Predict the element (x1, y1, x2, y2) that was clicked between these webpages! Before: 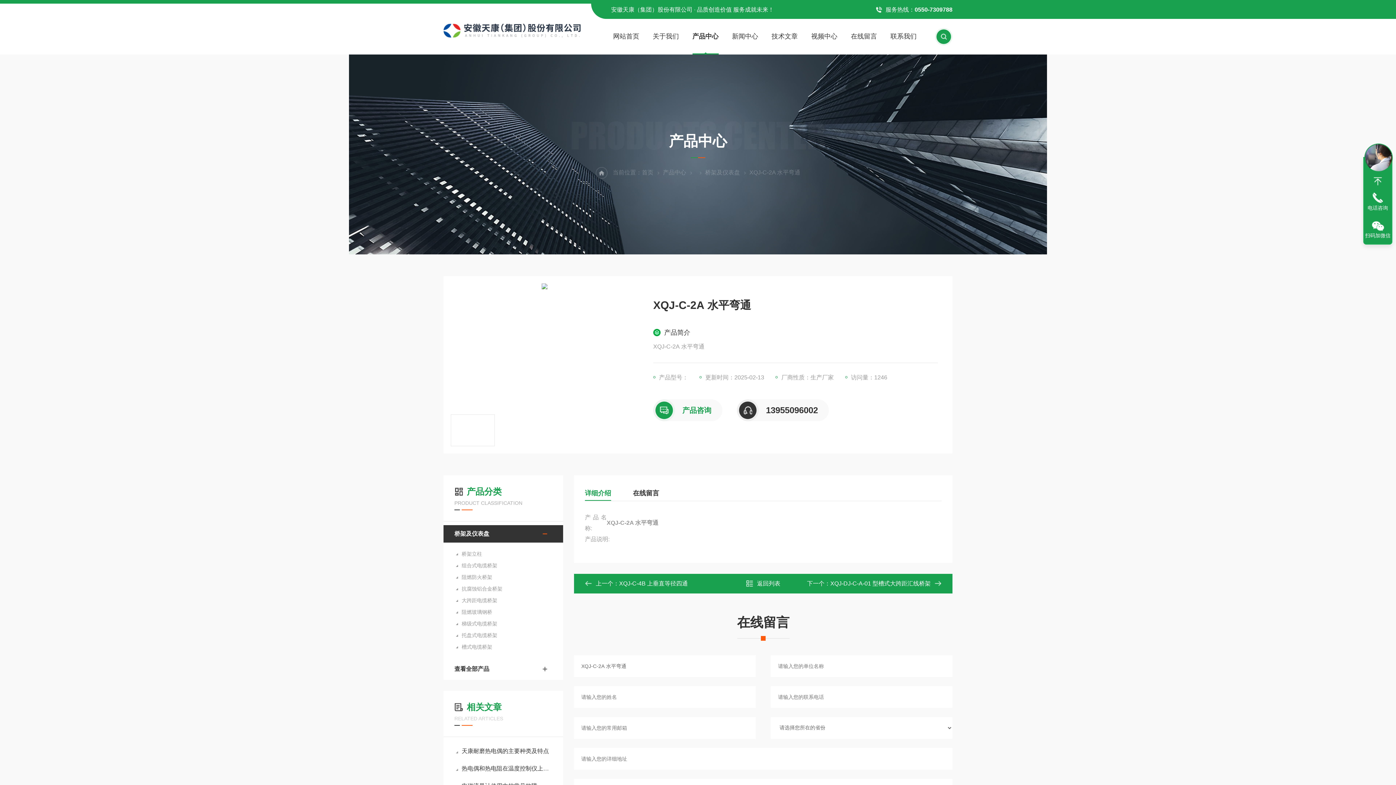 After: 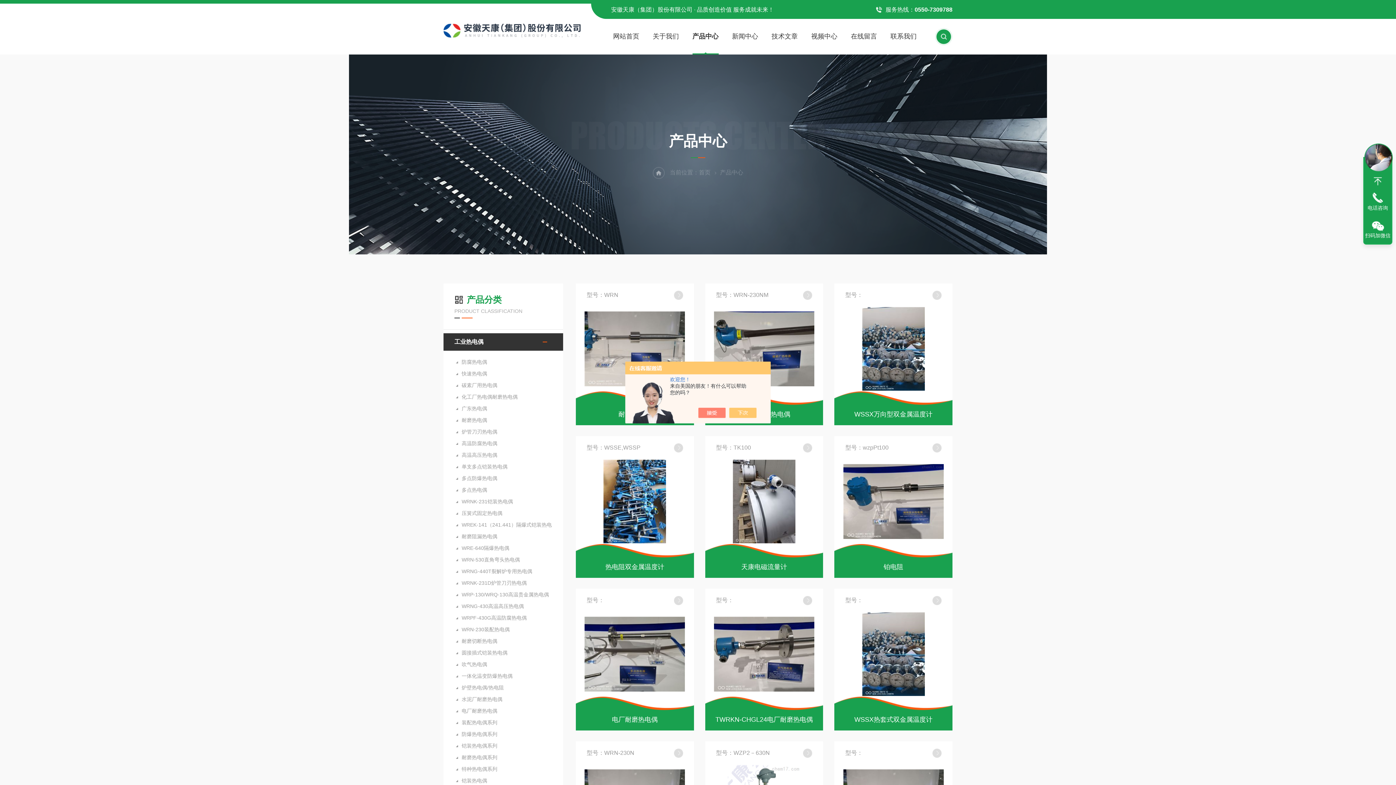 Action: bbox: (443, 662, 563, 676) label: 查看全部产品